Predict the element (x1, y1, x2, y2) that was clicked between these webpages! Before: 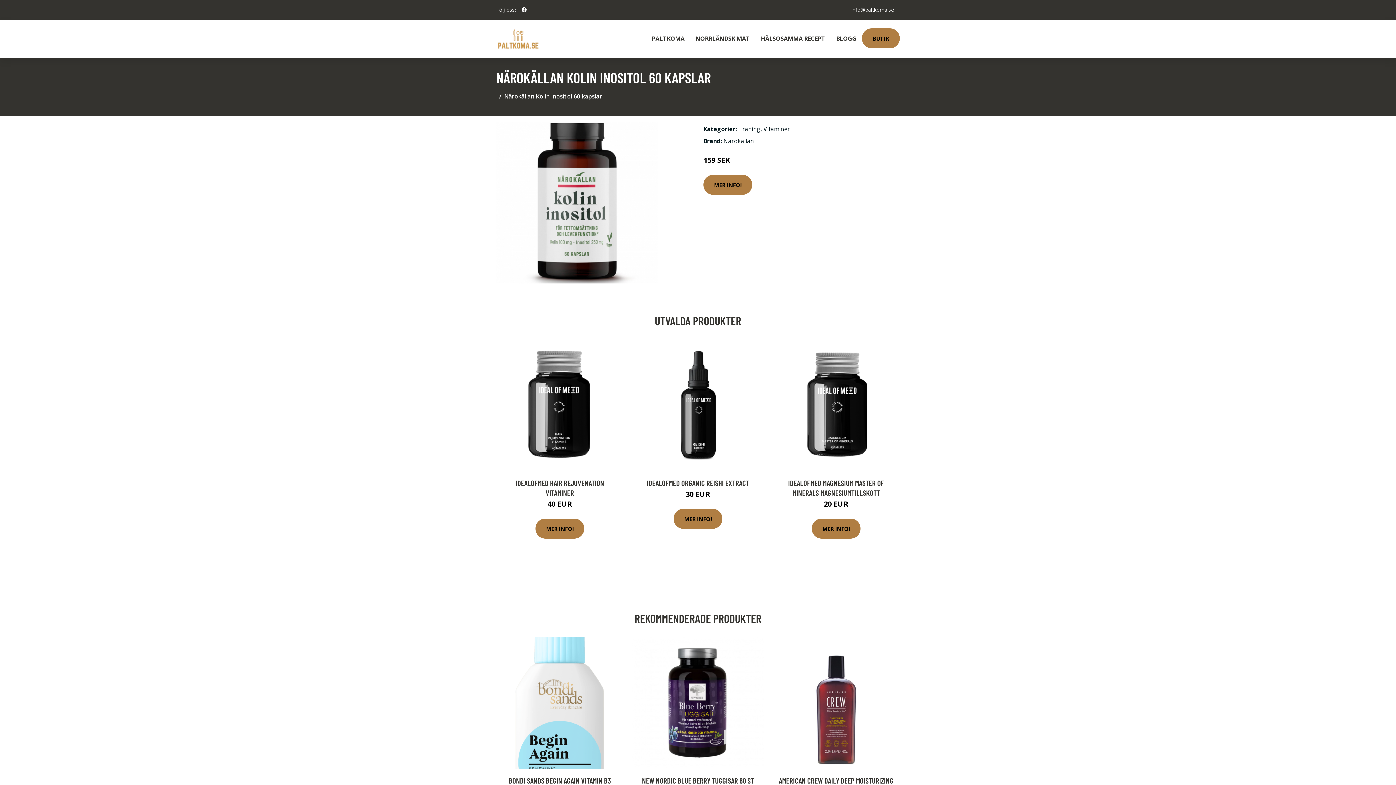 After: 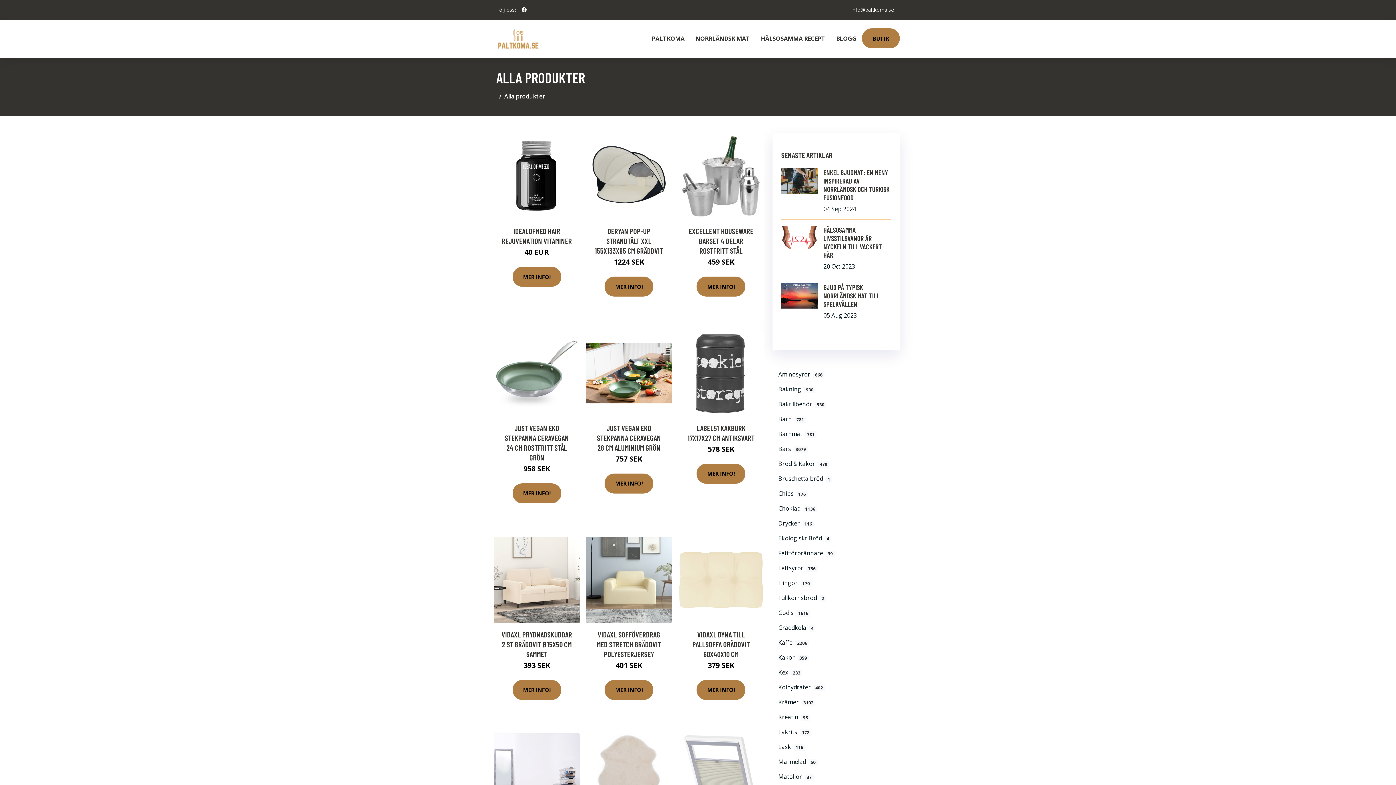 Action: label: BUTIK bbox: (862, 28, 900, 48)